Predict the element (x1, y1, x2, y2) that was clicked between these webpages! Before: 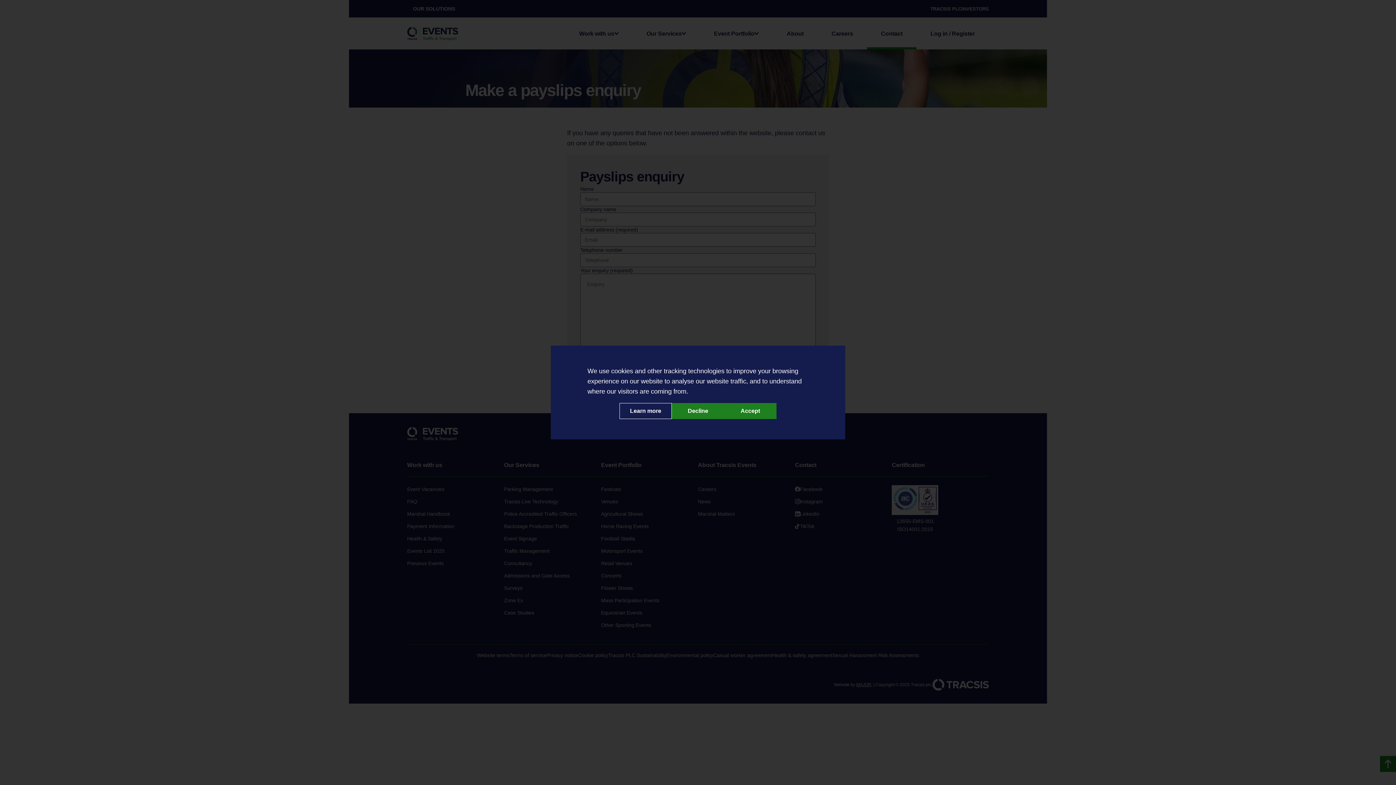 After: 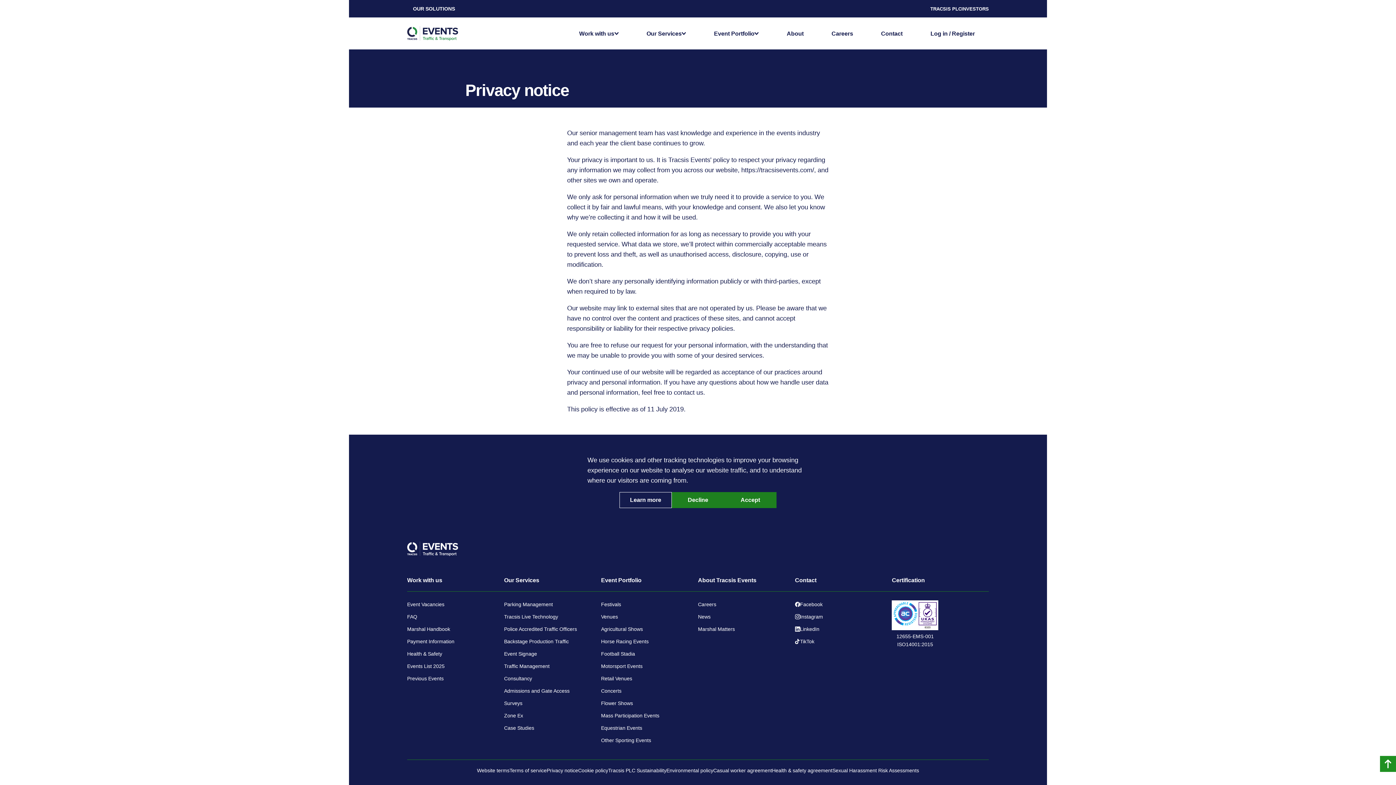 Action: bbox: (619, 403, 672, 419) label: Learn more